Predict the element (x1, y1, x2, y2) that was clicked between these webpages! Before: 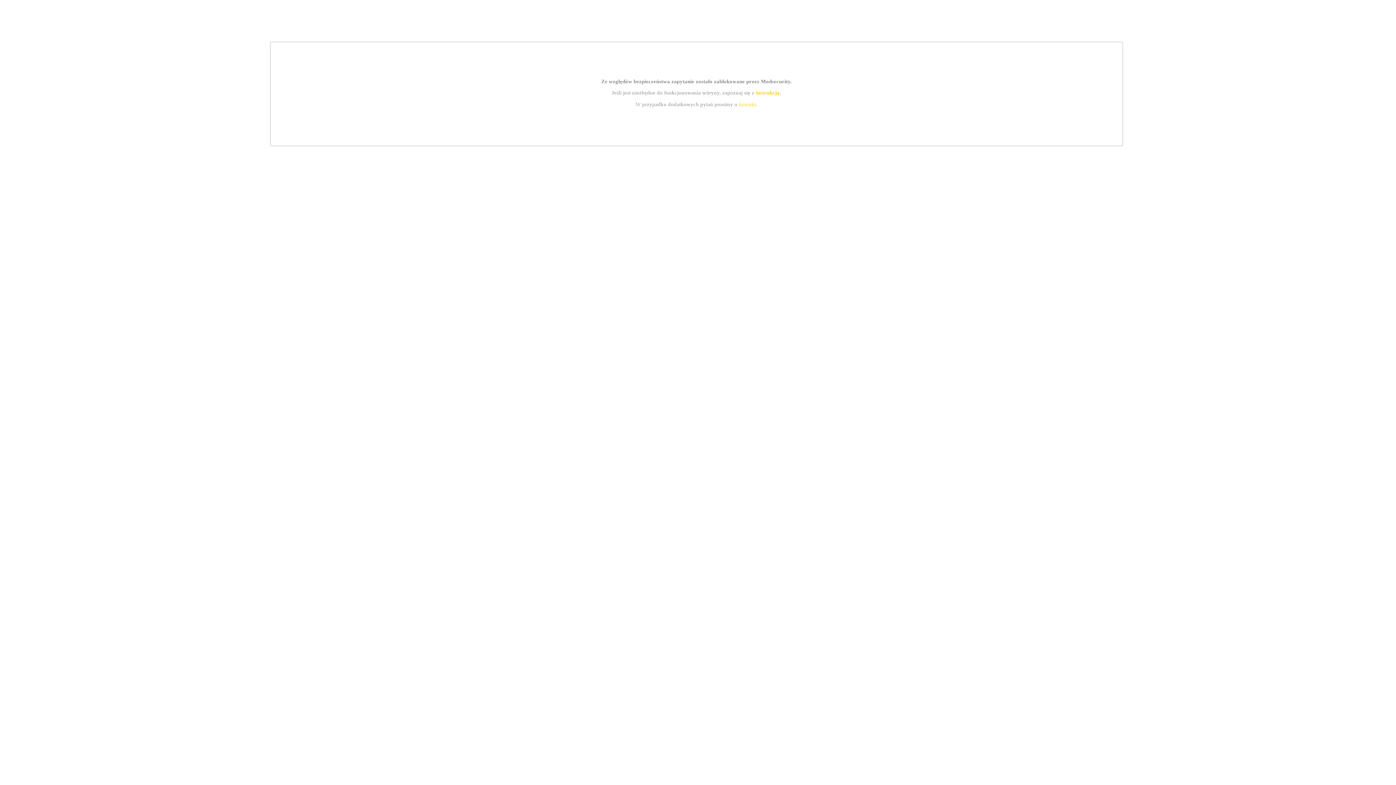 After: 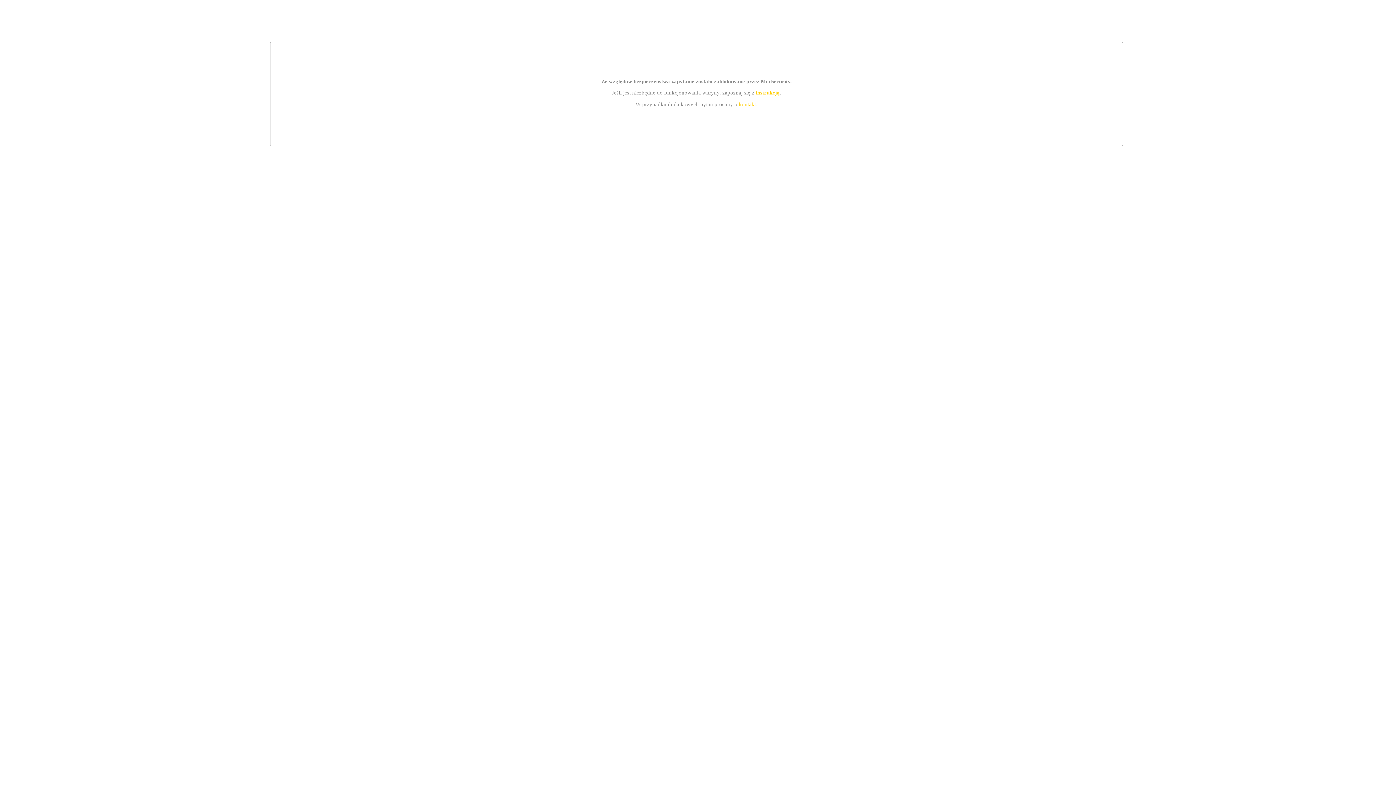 Action: label: kontakt bbox: (739, 101, 756, 107)